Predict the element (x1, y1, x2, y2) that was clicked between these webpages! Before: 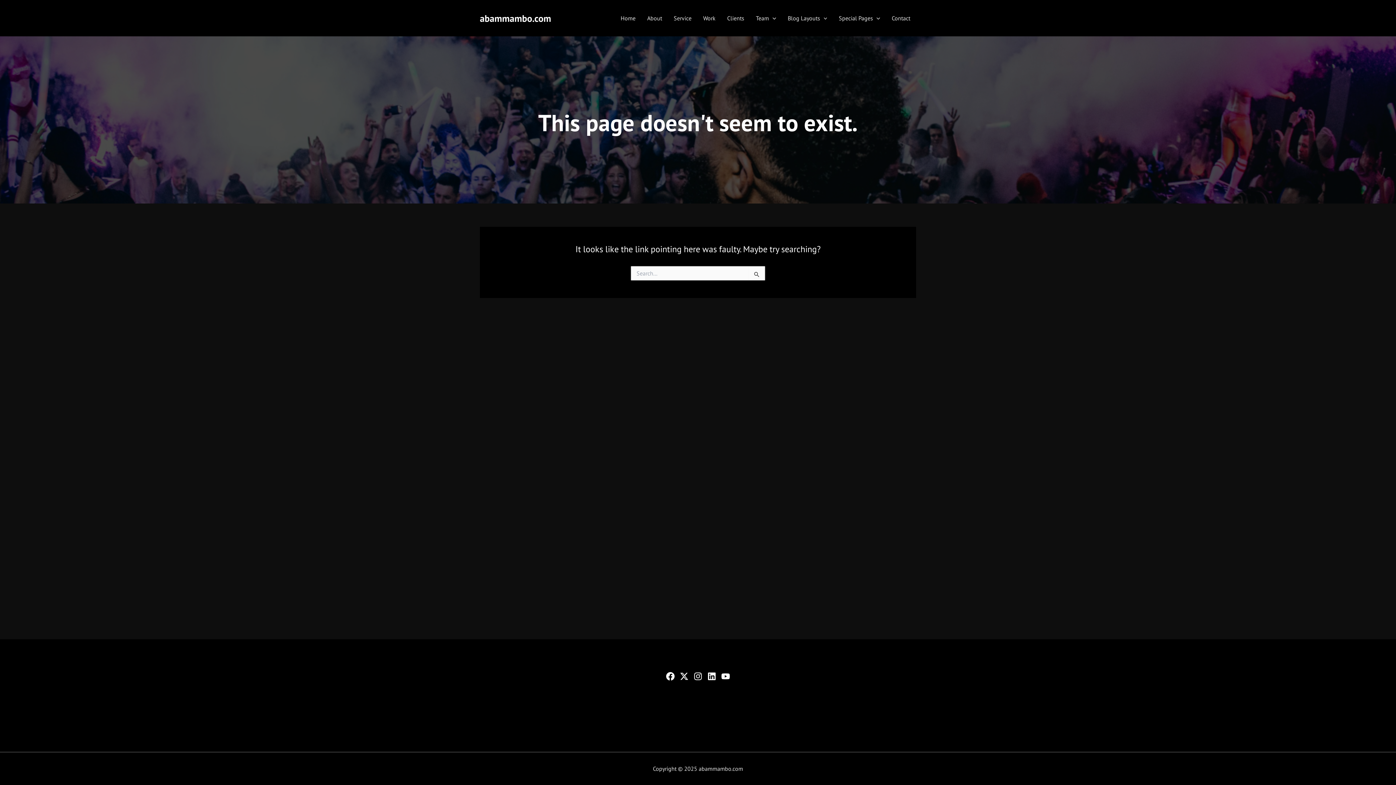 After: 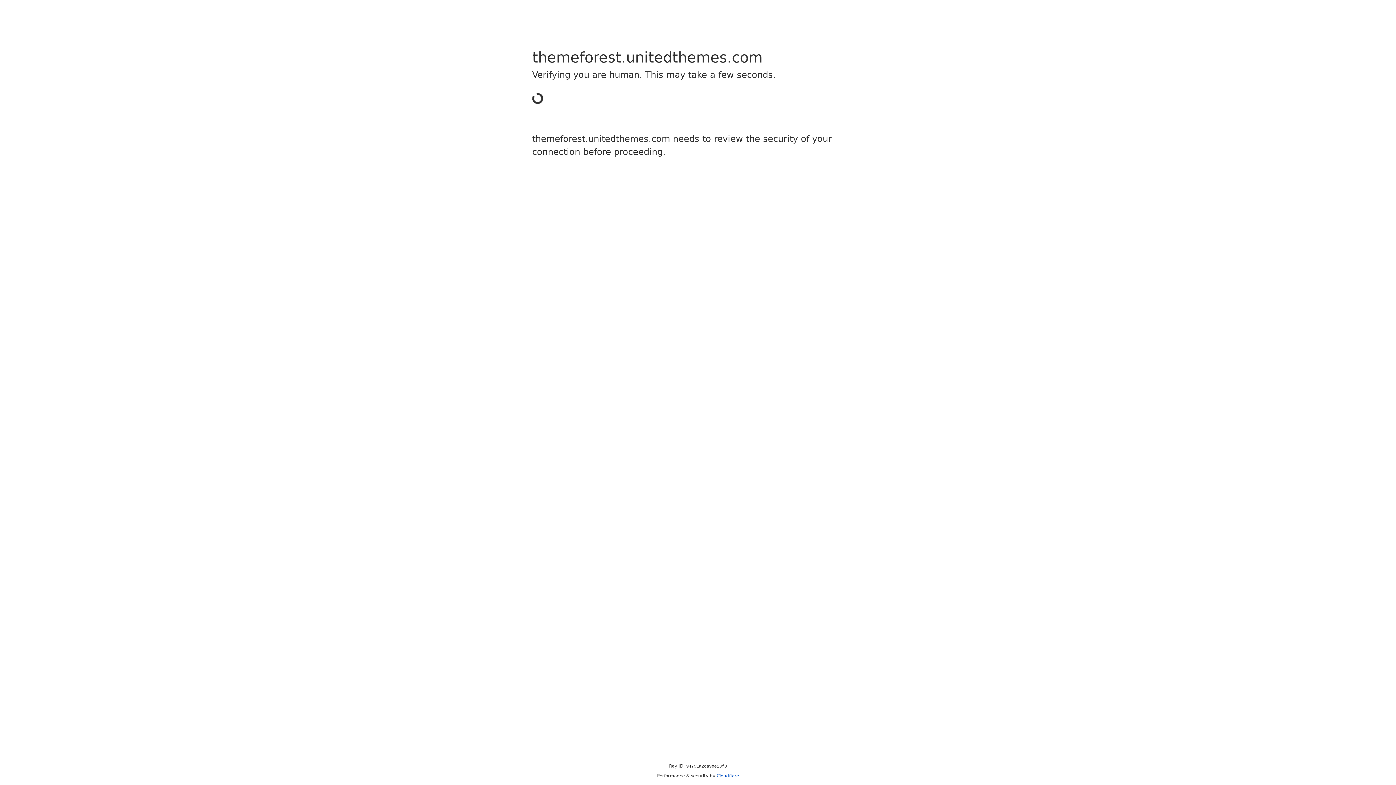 Action: bbox: (641, 0, 668, 36) label: About